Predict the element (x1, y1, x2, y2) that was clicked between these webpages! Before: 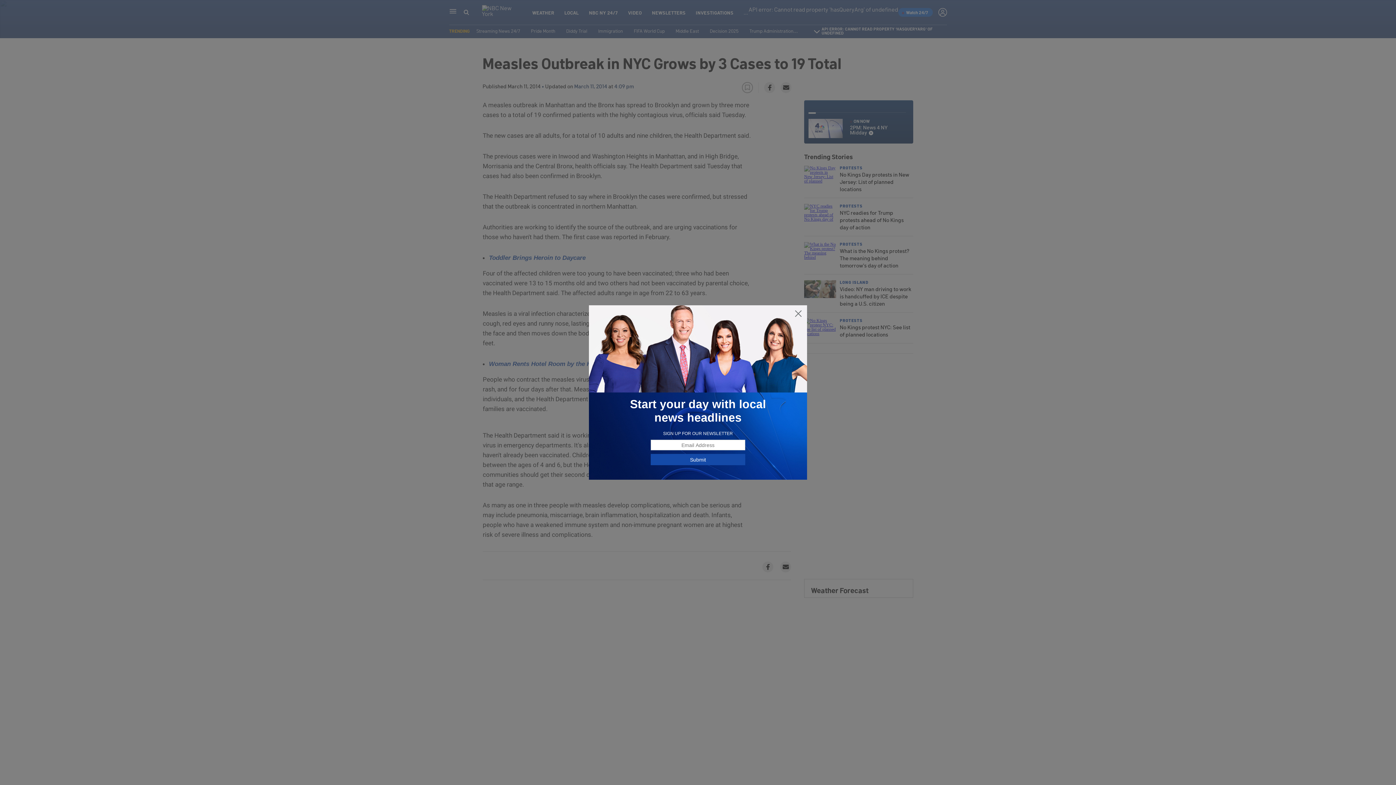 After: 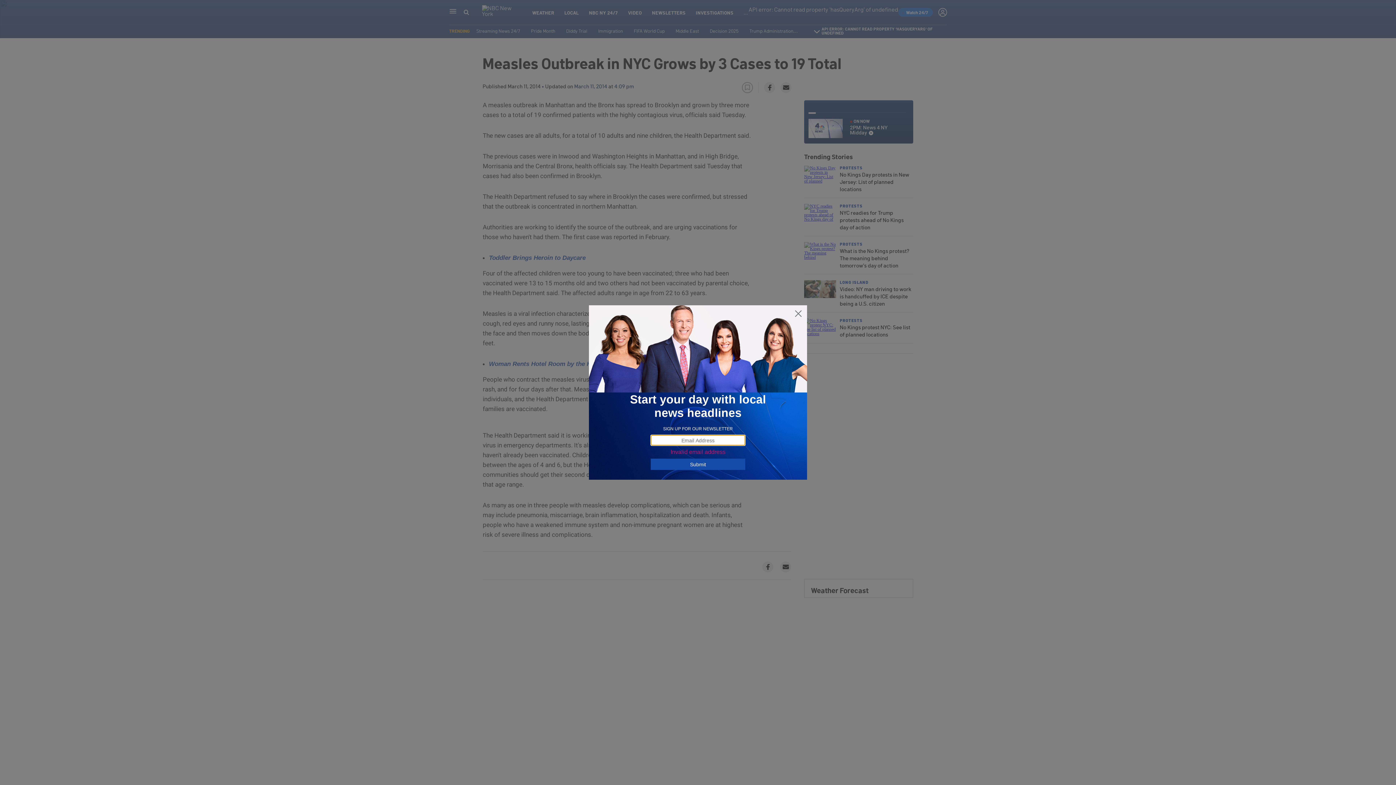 Action: label: Submit bbox: (650, 454, 745, 465)